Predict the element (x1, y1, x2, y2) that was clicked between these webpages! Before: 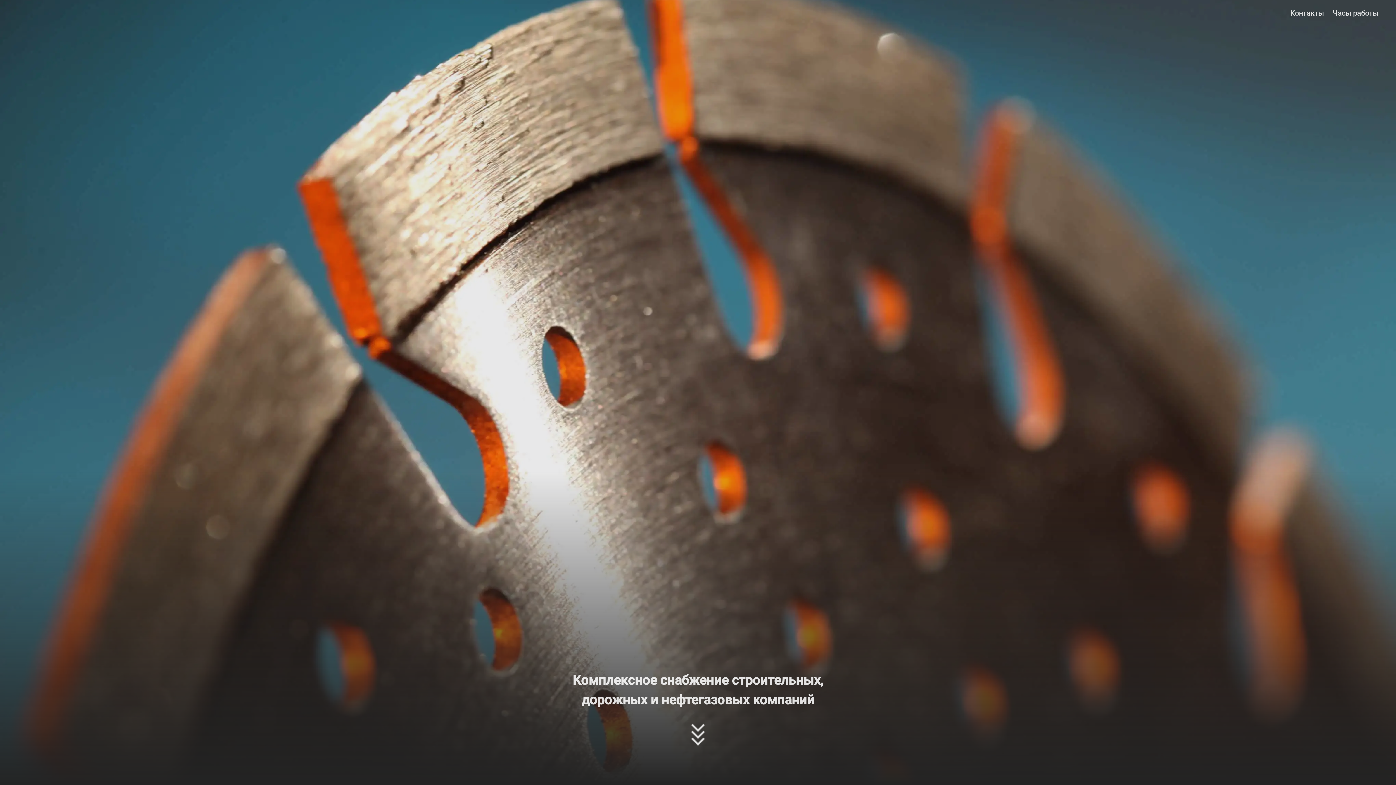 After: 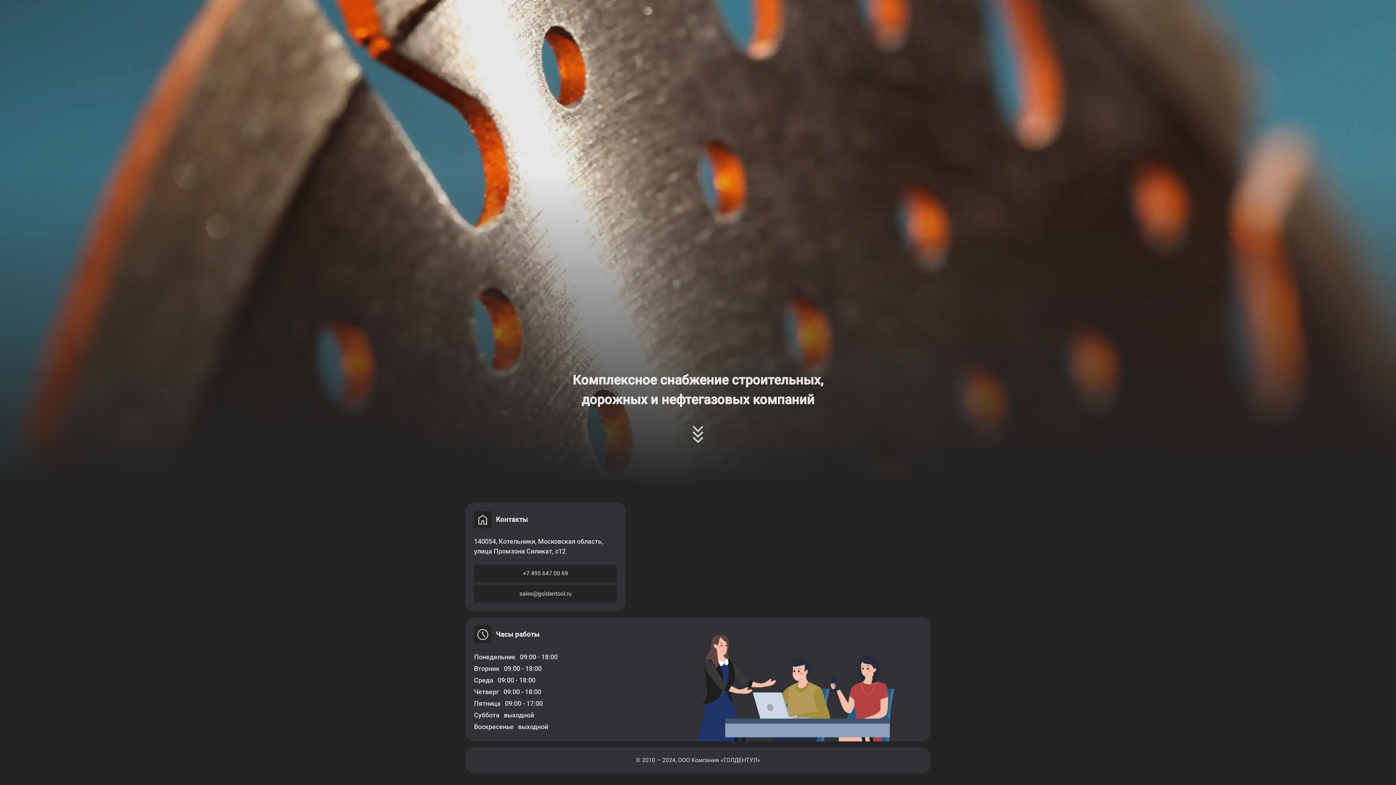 Action: bbox: (1290, 4, 1324, 21) label: Контакты